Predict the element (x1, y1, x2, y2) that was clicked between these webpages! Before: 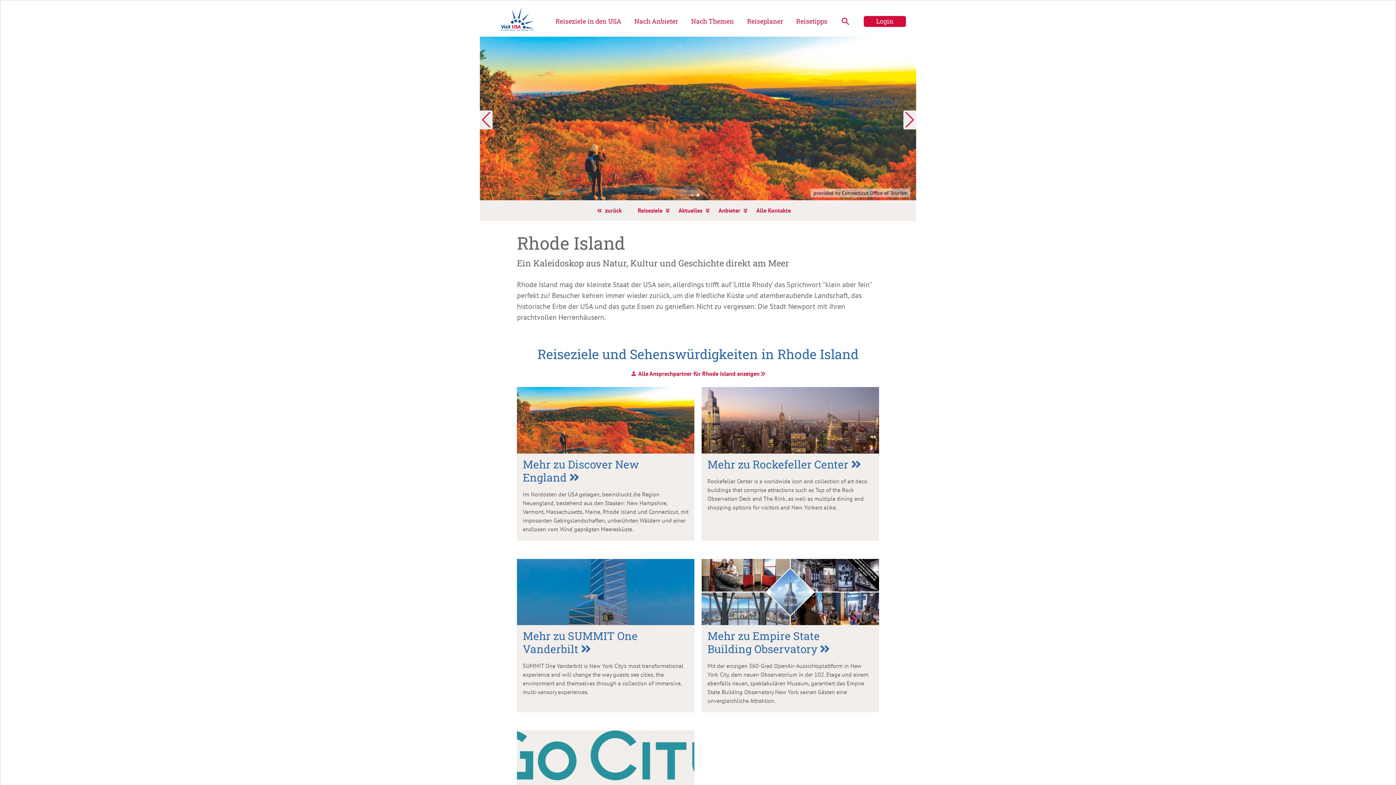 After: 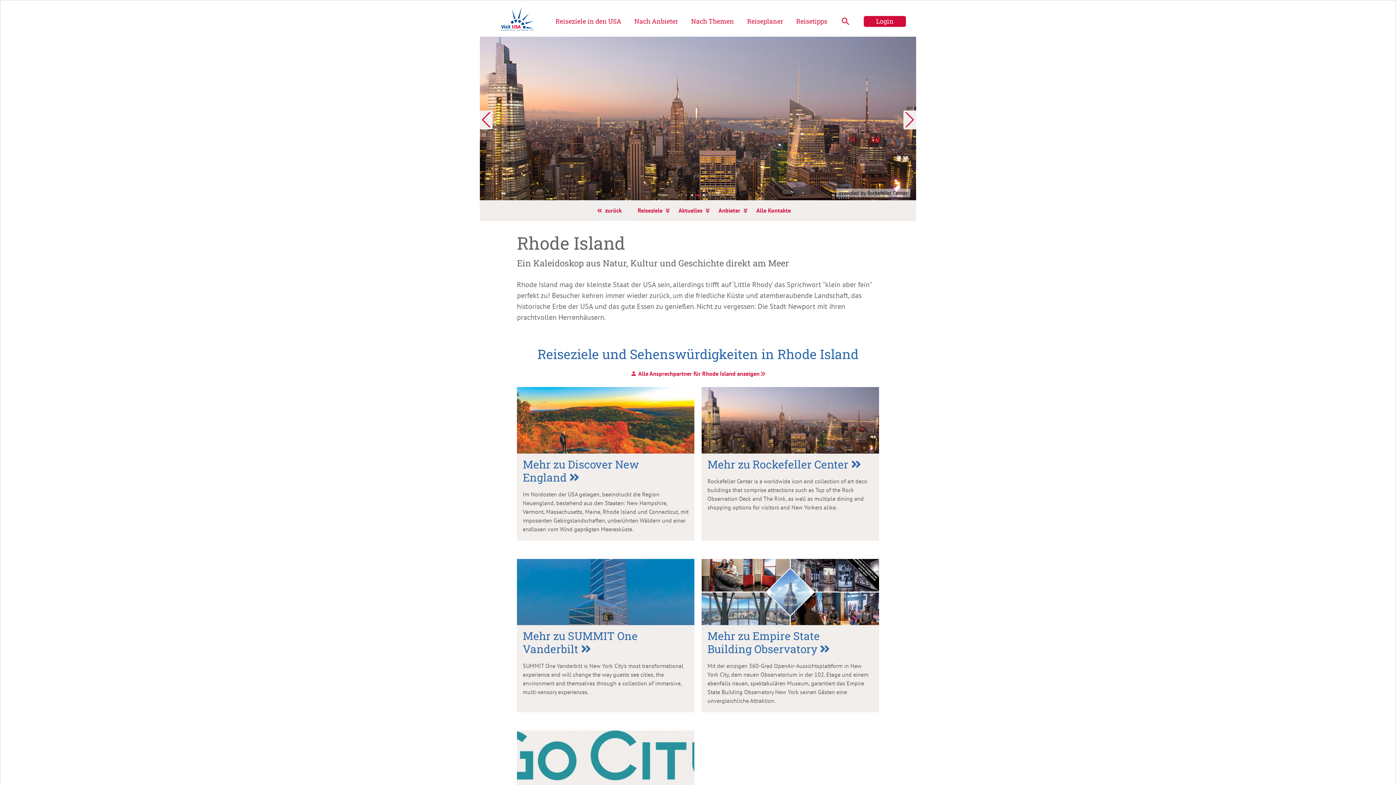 Action: bbox: (480, 110, 492, 129) label: Vorheriger Slide